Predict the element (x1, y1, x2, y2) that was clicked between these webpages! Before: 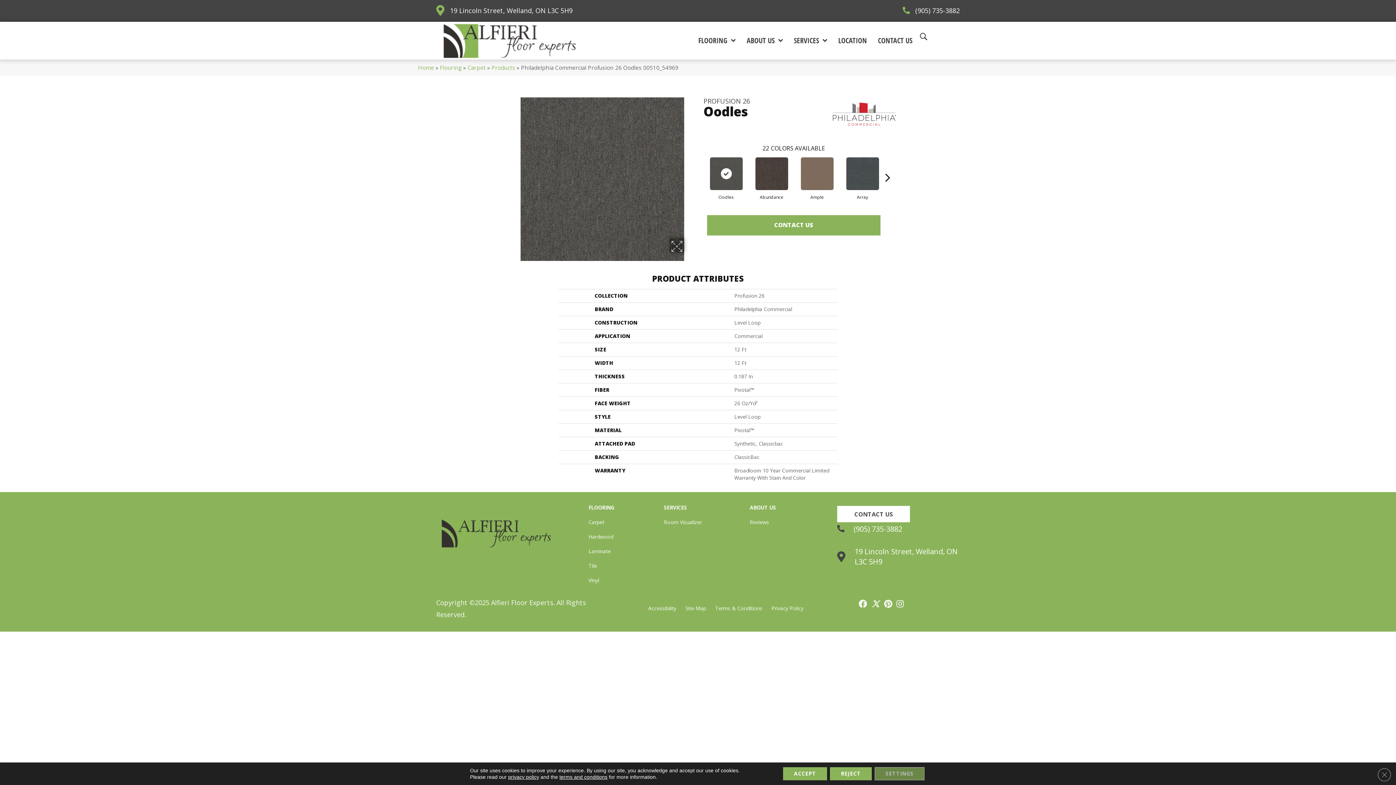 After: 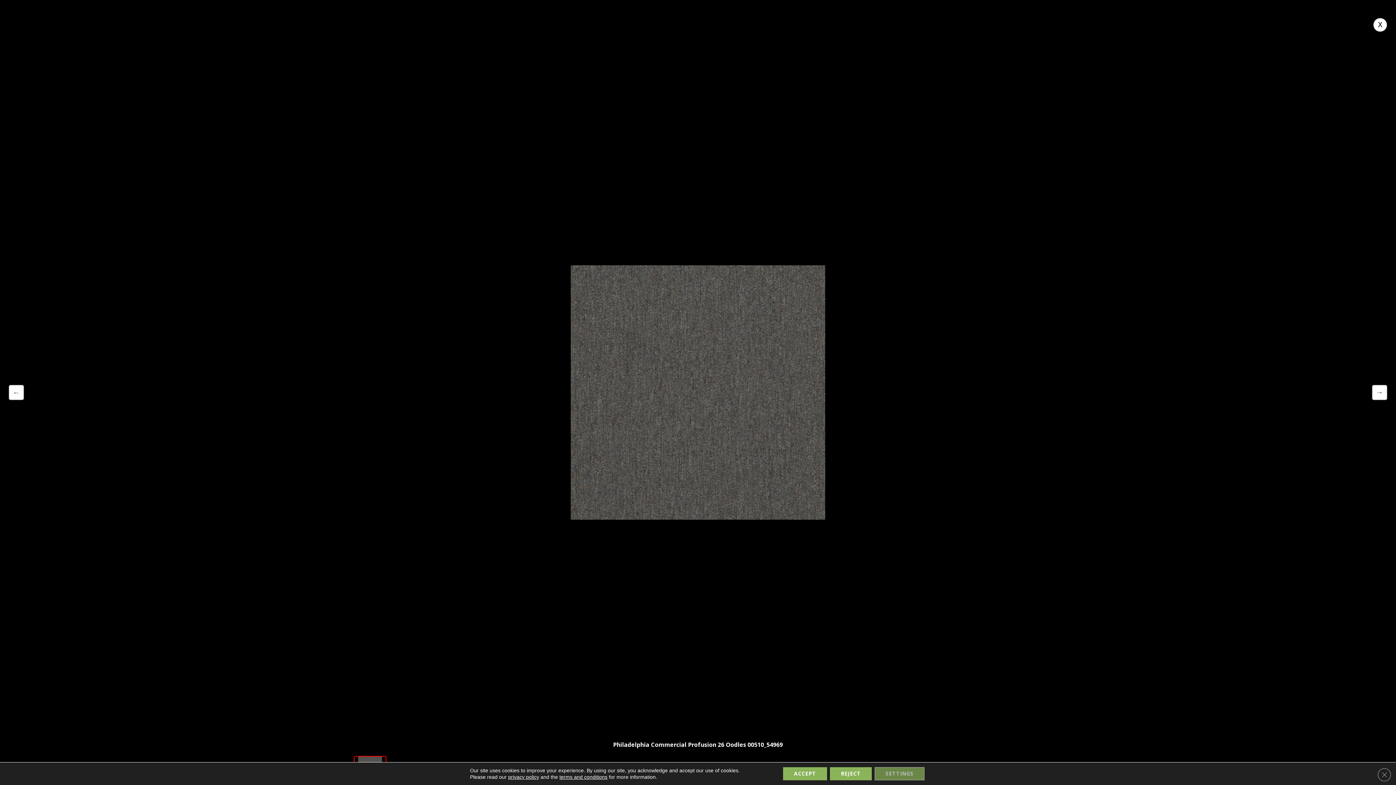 Action: bbox: (512, 97, 692, 261)